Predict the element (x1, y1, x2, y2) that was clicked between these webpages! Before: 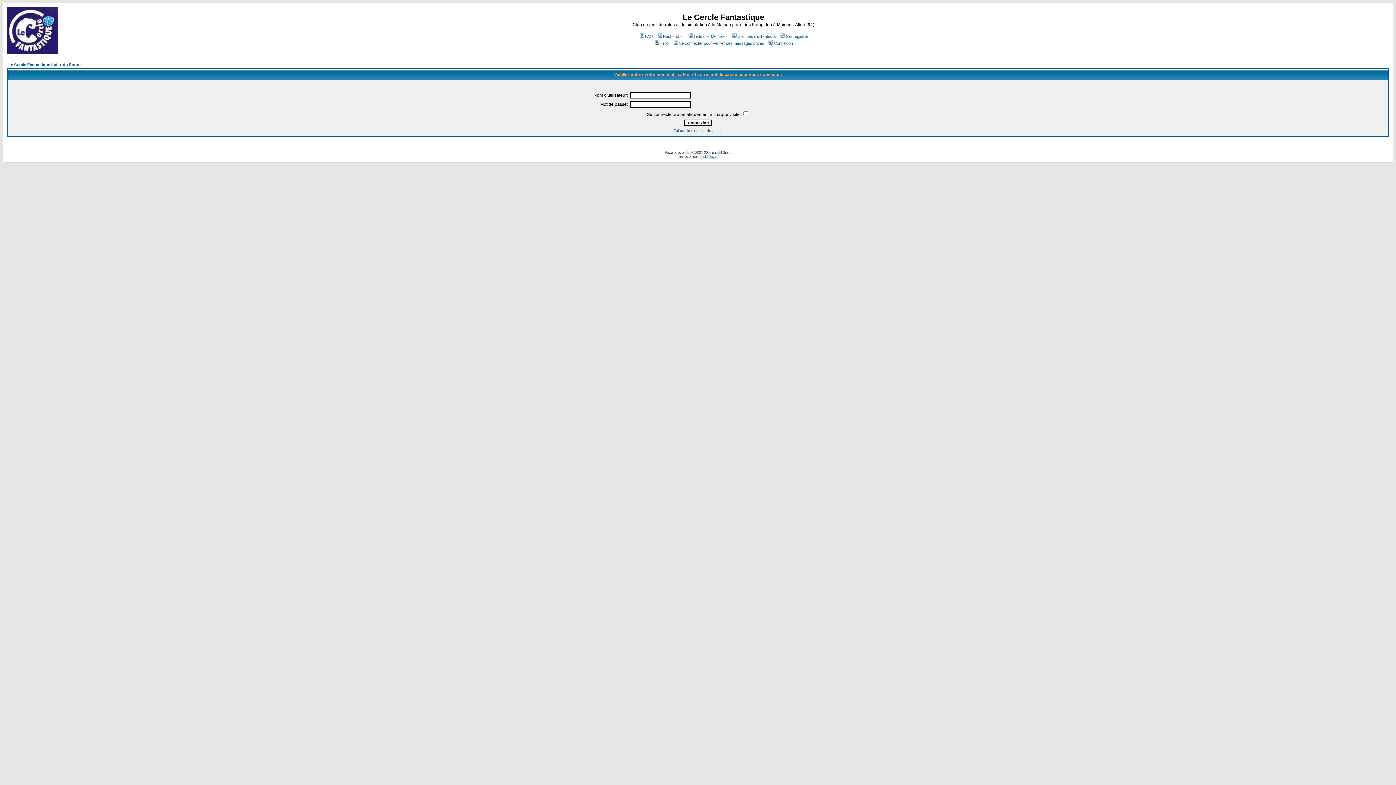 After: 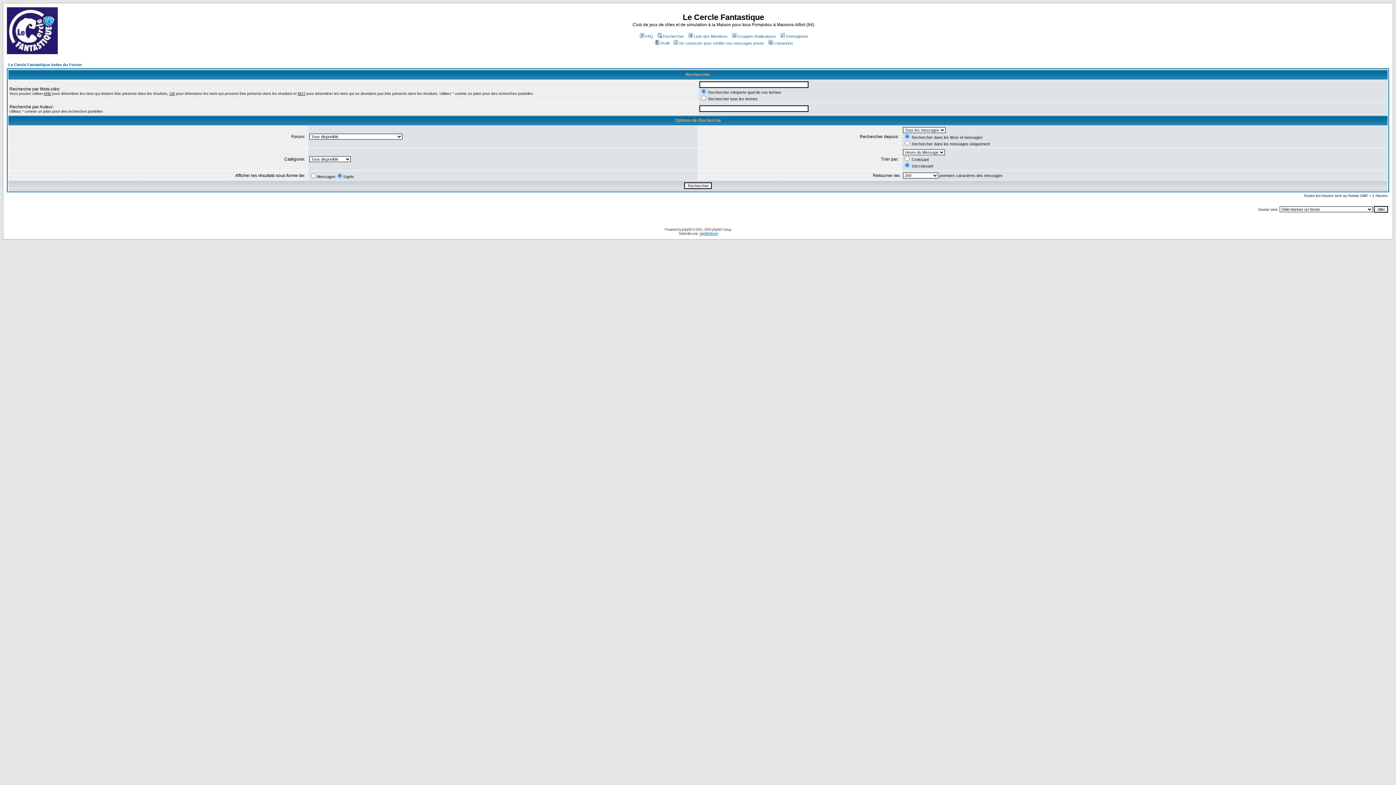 Action: bbox: (656, 34, 684, 38) label: Rechercher